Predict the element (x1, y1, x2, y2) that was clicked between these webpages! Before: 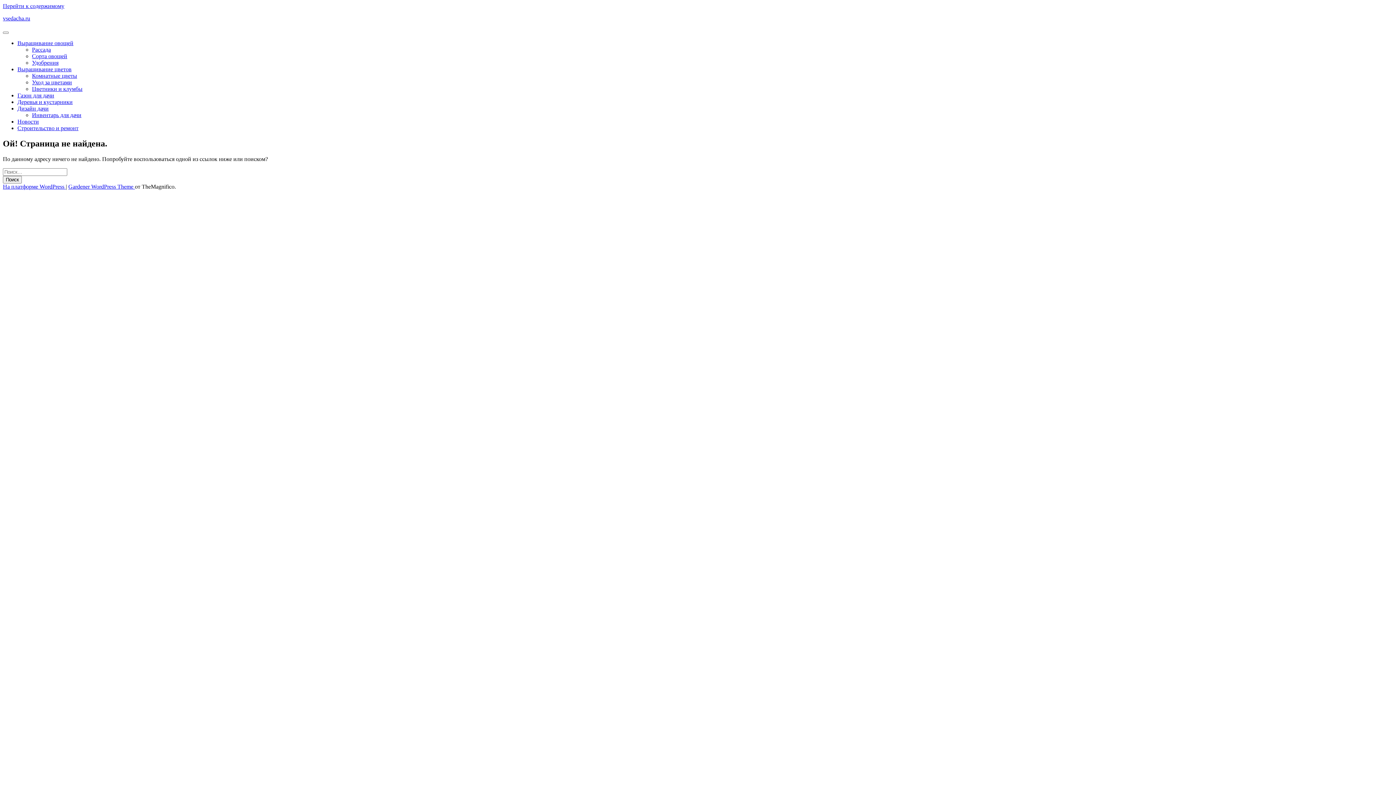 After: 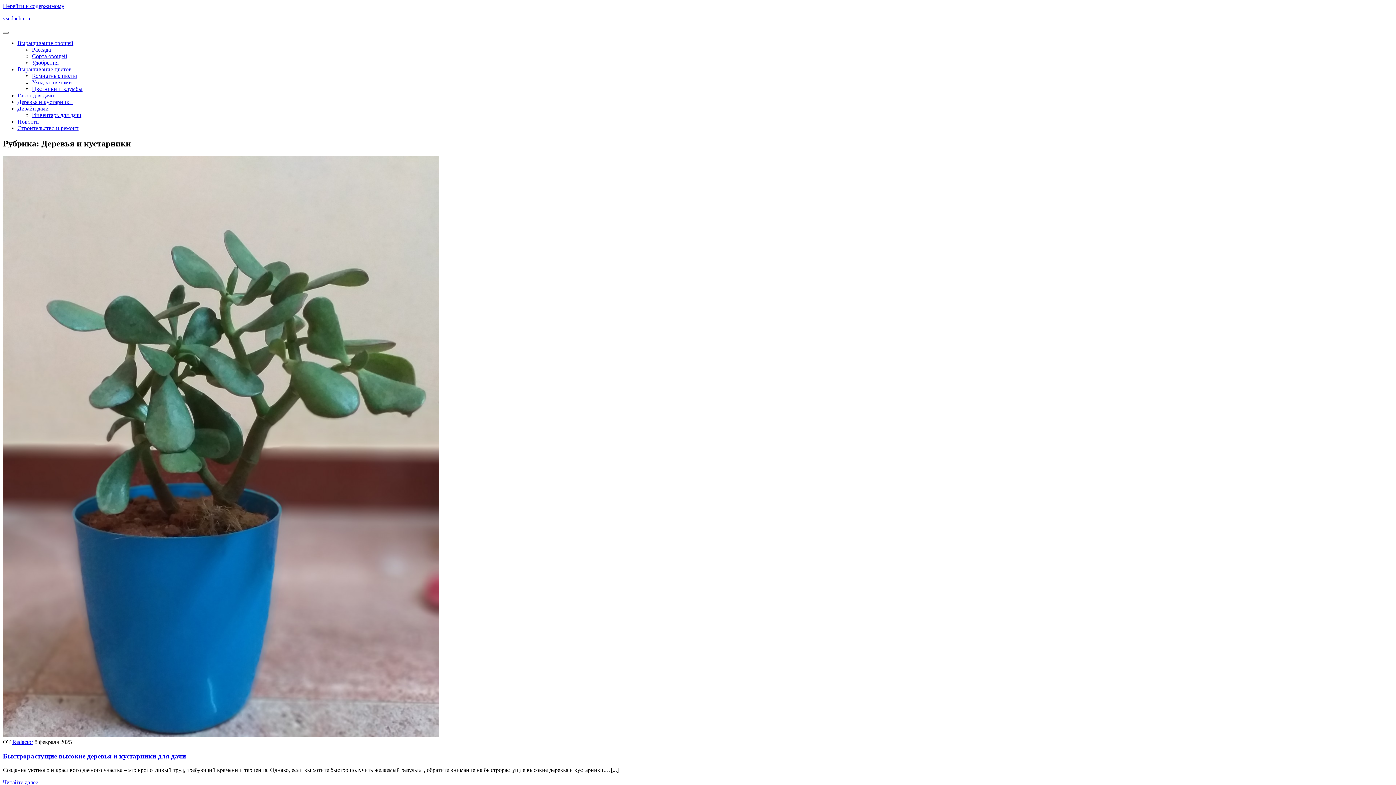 Action: bbox: (17, 98, 72, 105) label: Деревья и кустарники